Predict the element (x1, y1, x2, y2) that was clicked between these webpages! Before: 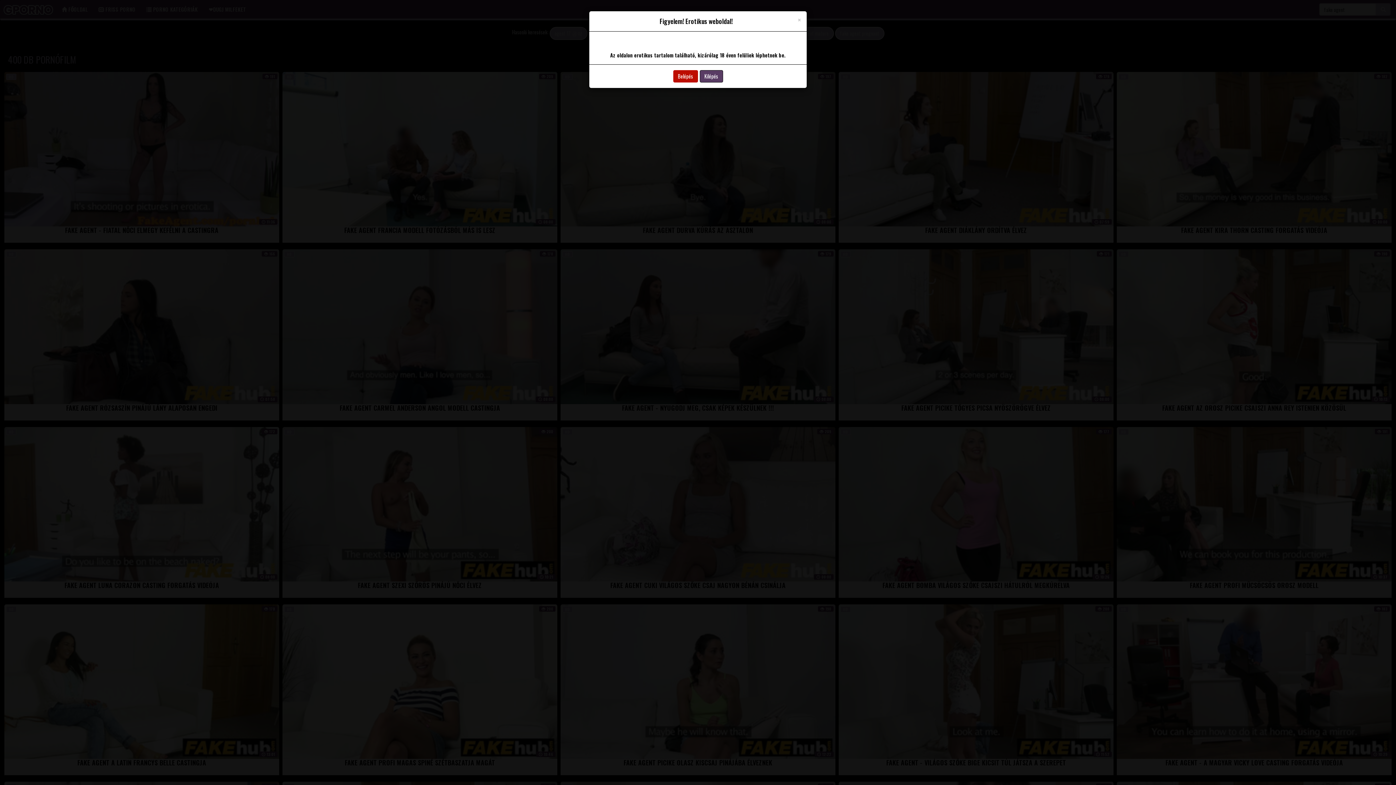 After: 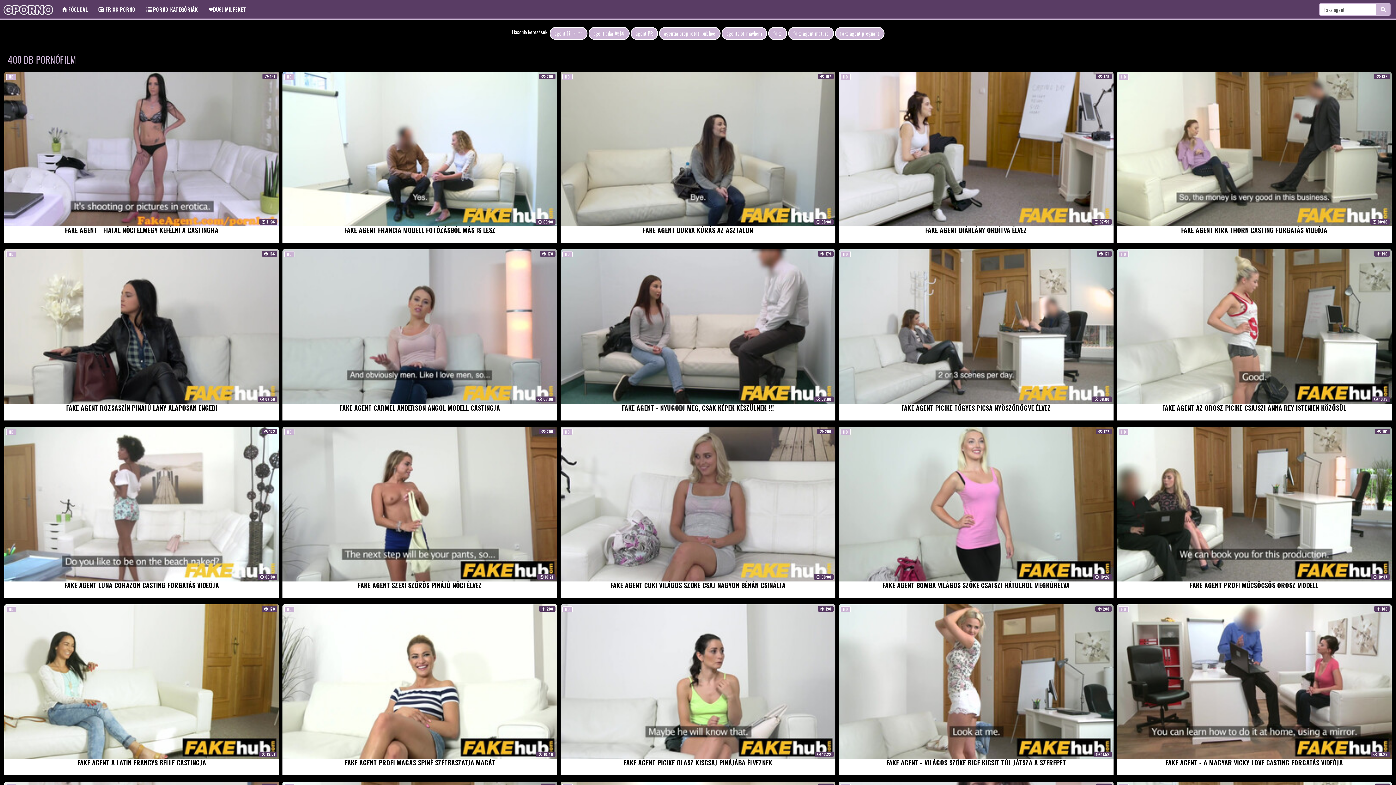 Action: bbox: (797, 16, 801, 23) label: Close